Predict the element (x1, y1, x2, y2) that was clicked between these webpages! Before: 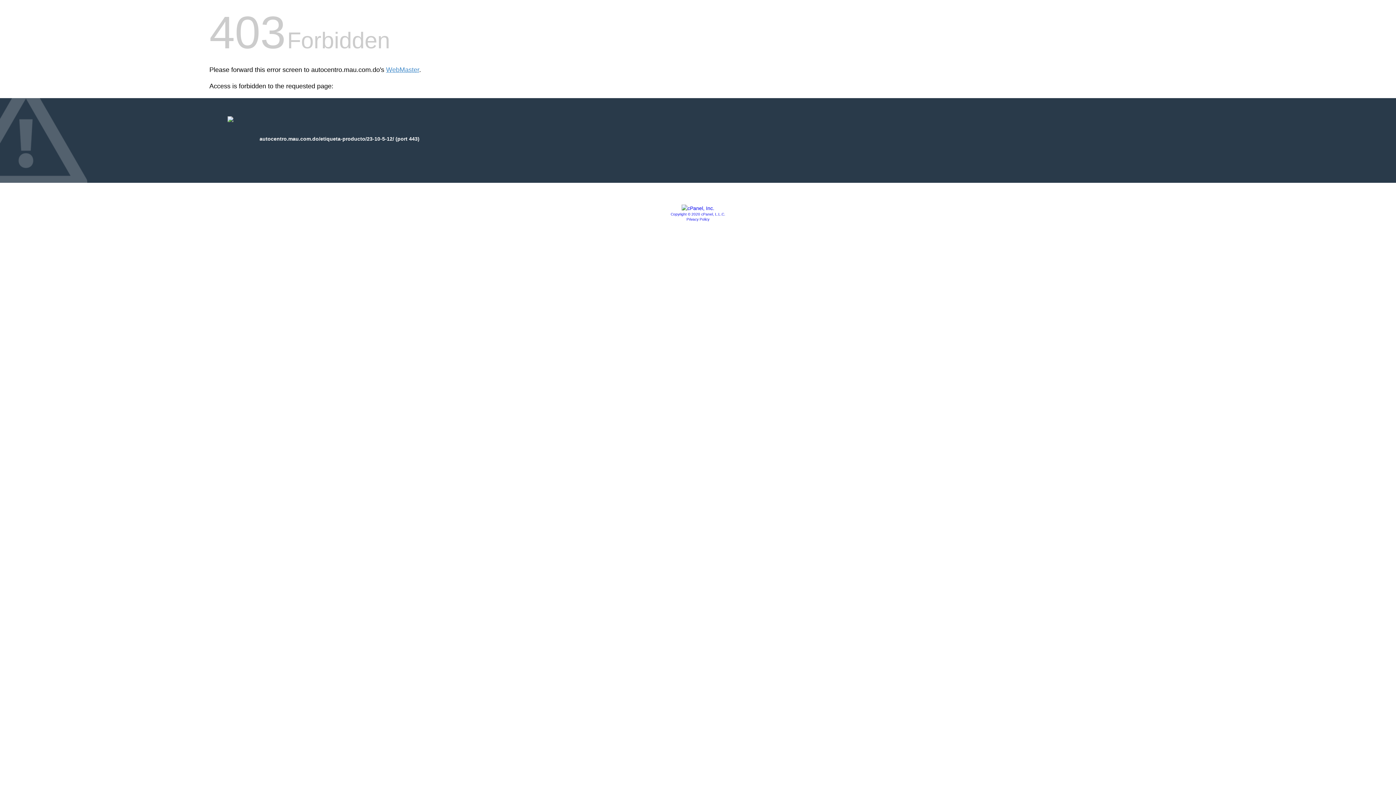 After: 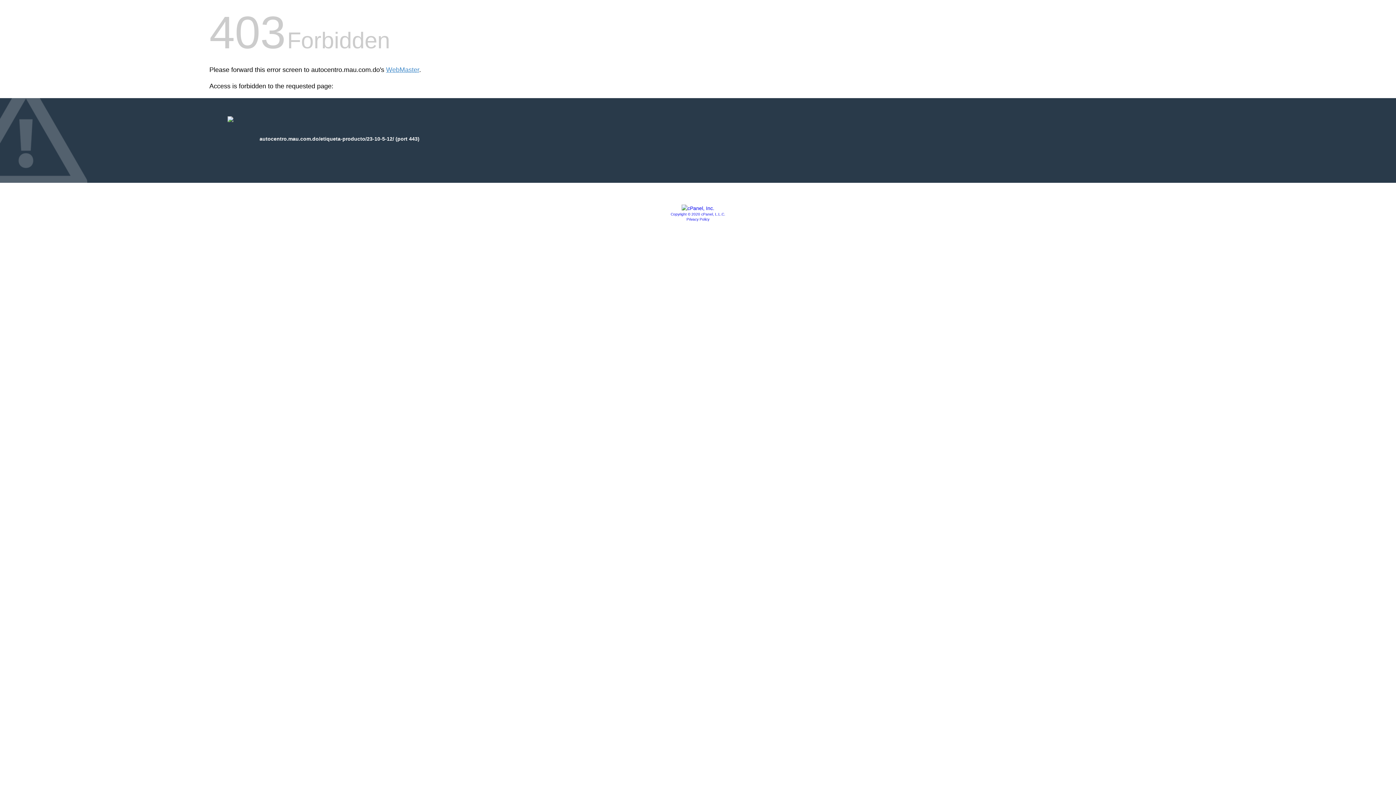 Action: bbox: (670, 212, 725, 216) label: Copyright © 2020 cPanel, L.L.C.